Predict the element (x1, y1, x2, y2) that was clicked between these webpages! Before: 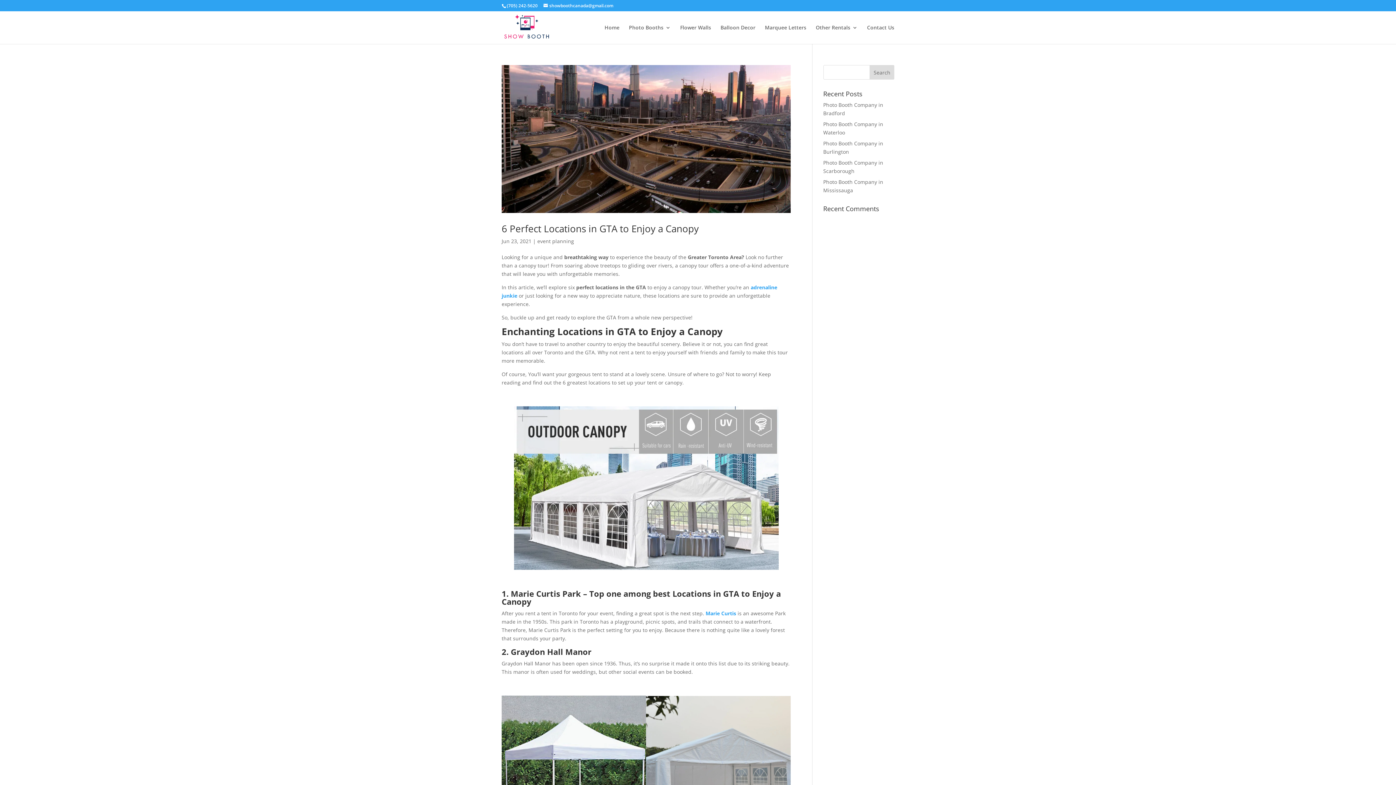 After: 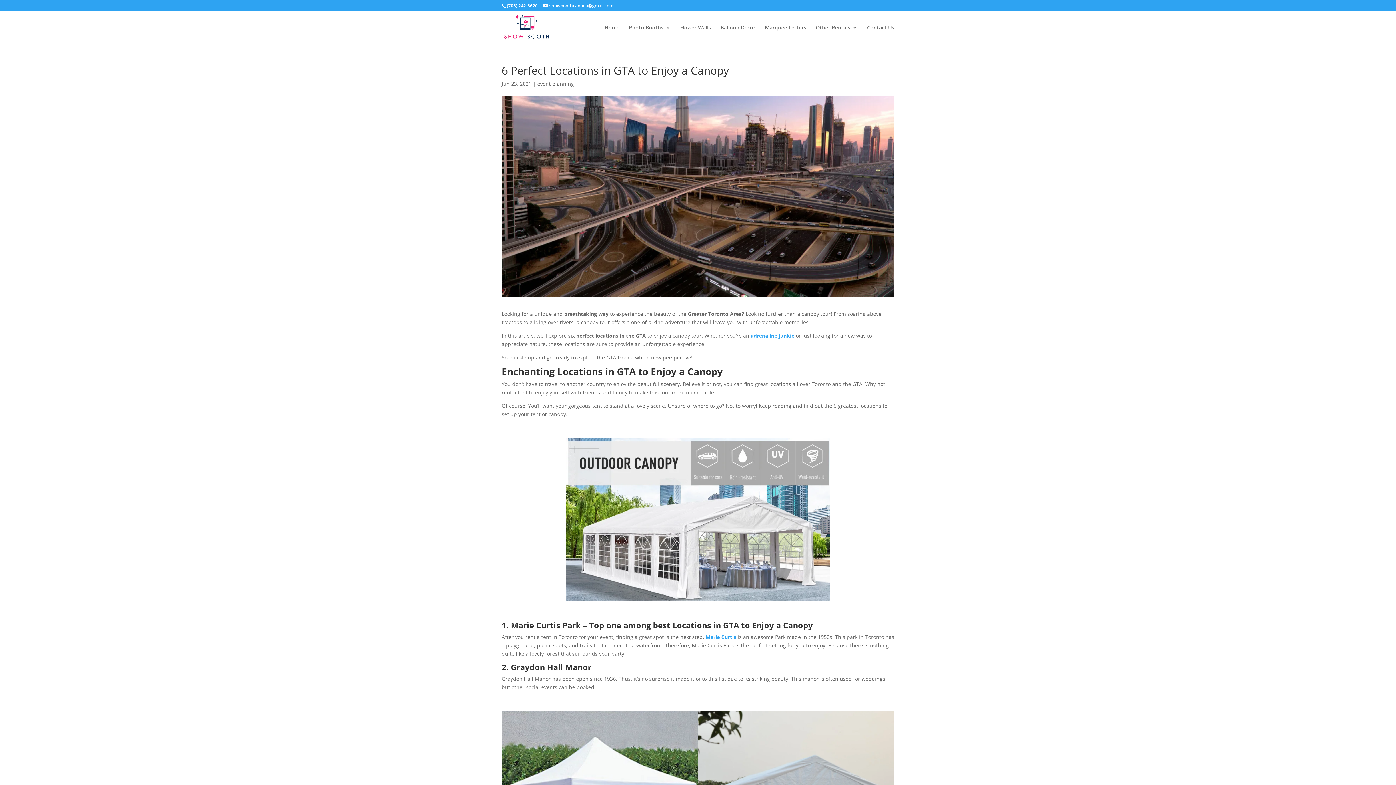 Action: bbox: (501, 65, 790, 213)